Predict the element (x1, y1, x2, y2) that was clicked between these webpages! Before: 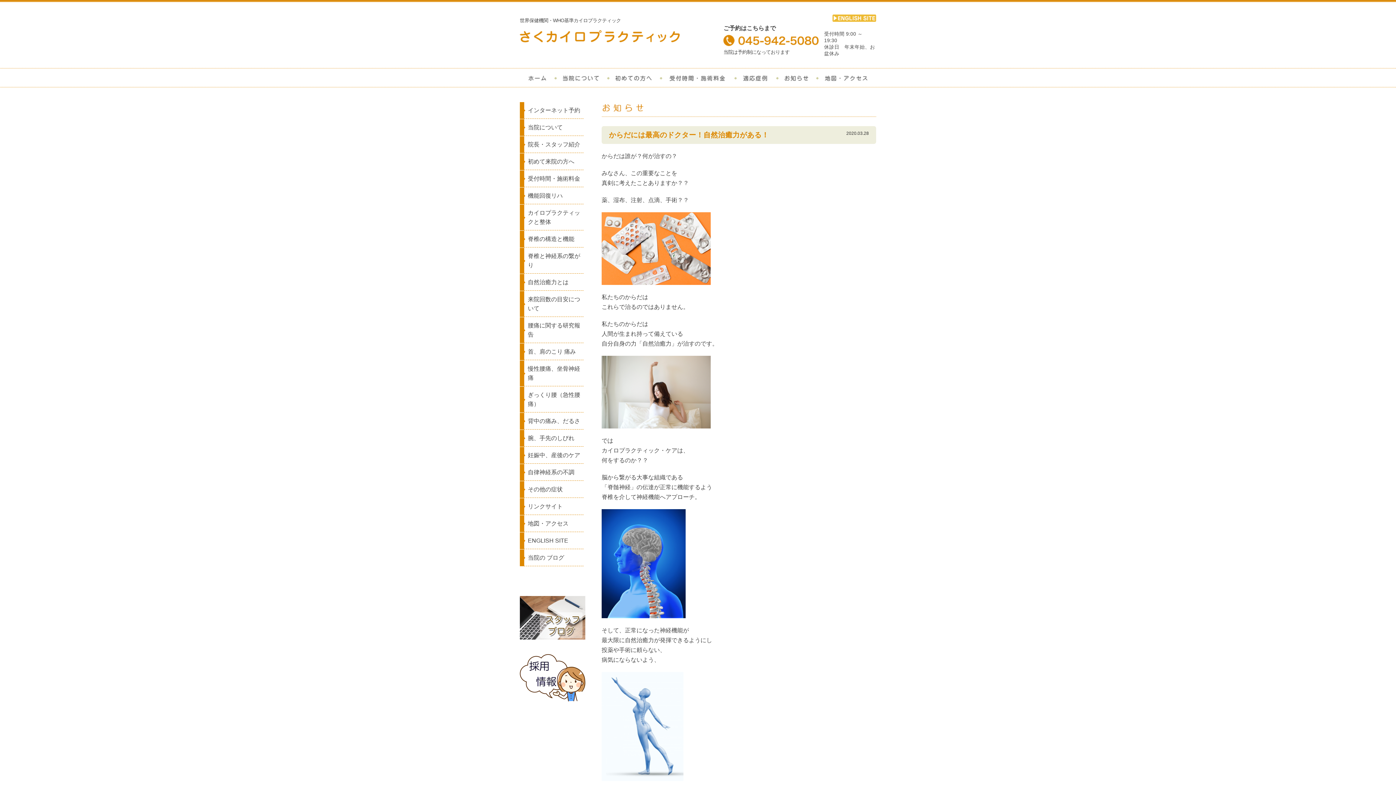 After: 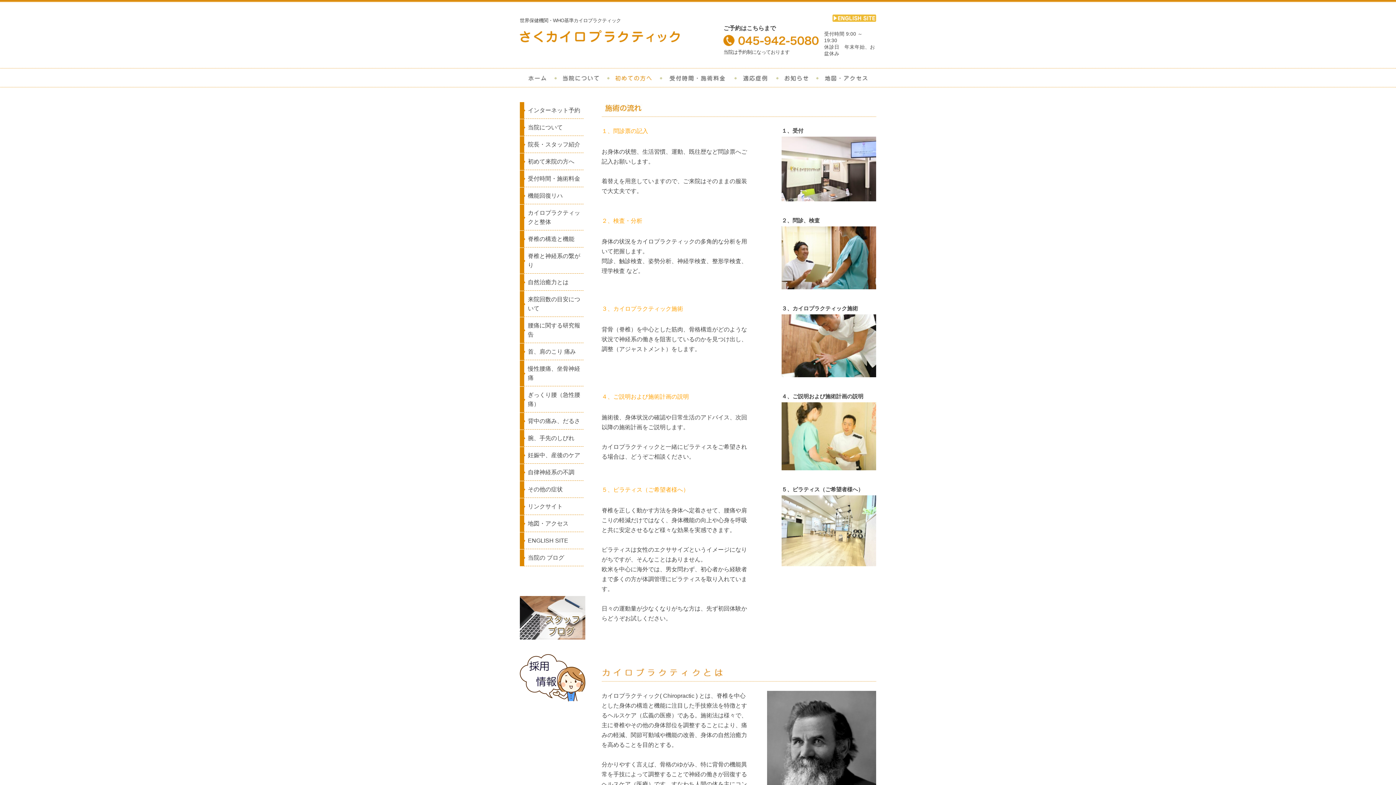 Action: label: 初めて来院の方へ bbox: (524, 157, 583, 170)